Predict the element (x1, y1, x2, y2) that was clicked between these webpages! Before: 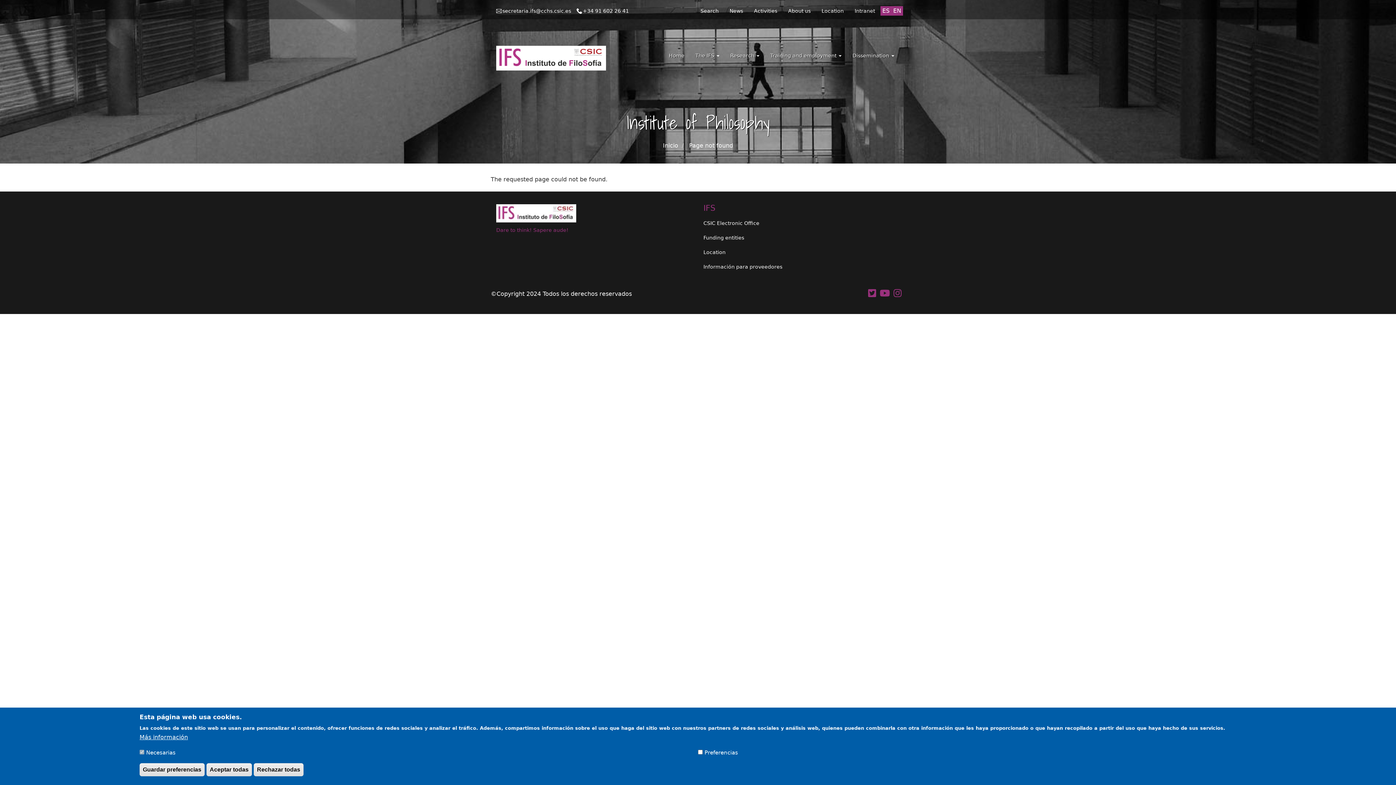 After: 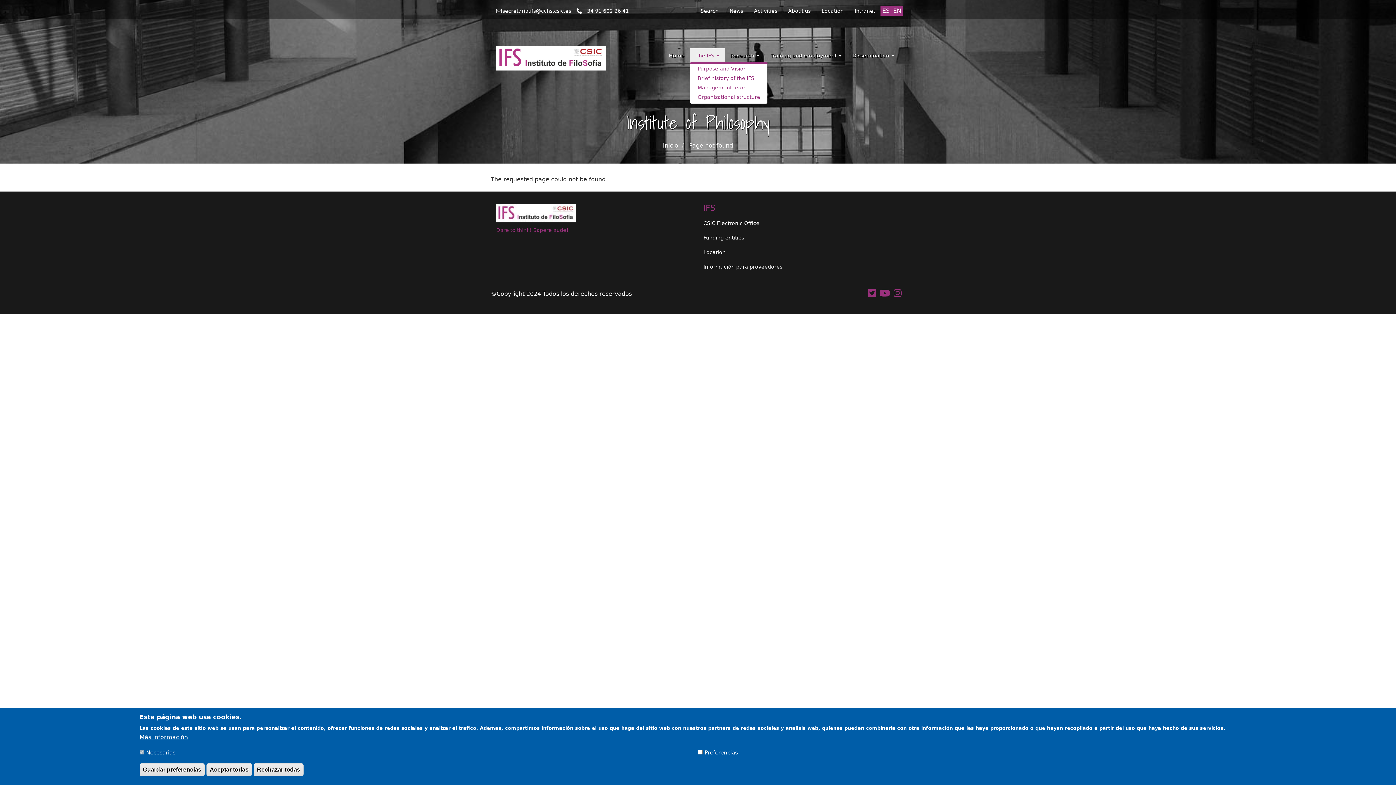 Action: bbox: (690, 48, 725, 62) label: The IFS 